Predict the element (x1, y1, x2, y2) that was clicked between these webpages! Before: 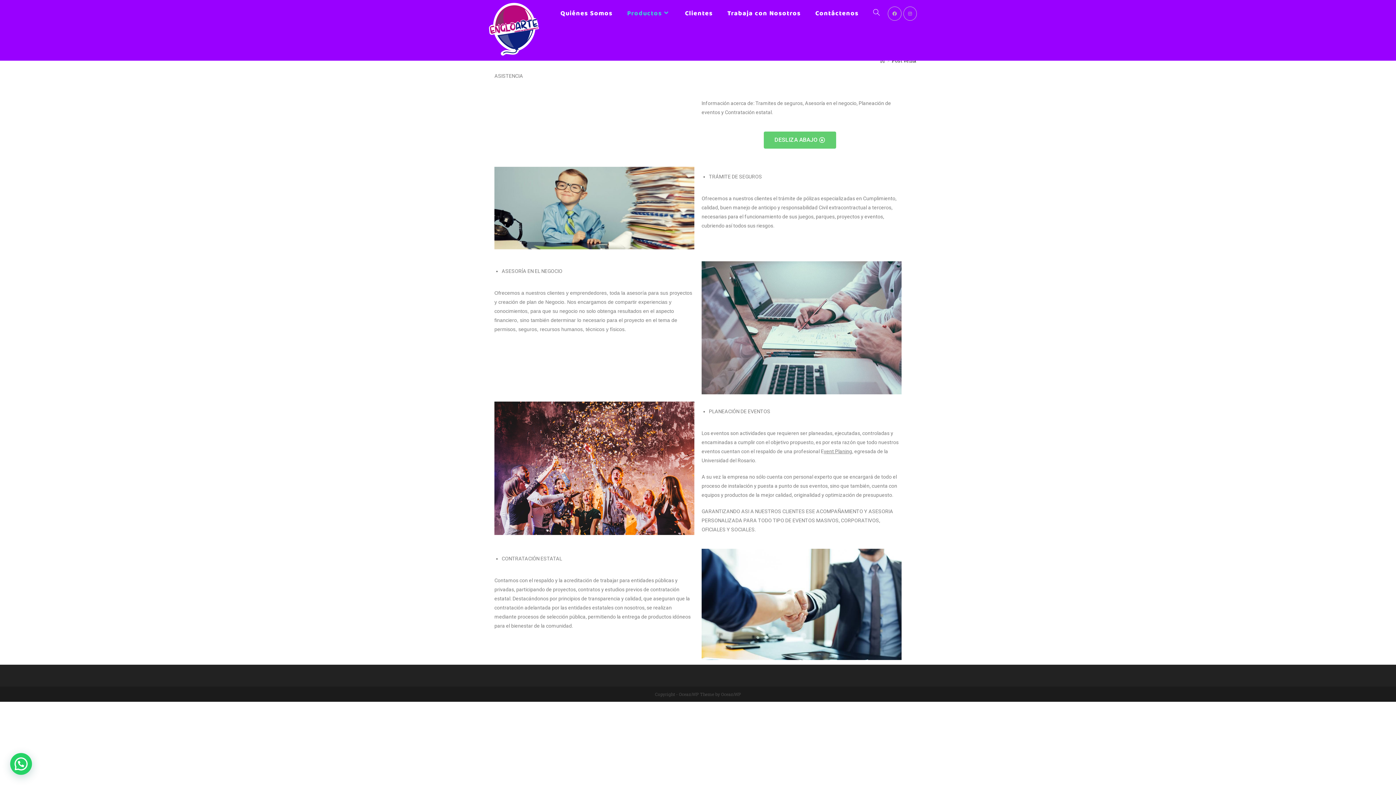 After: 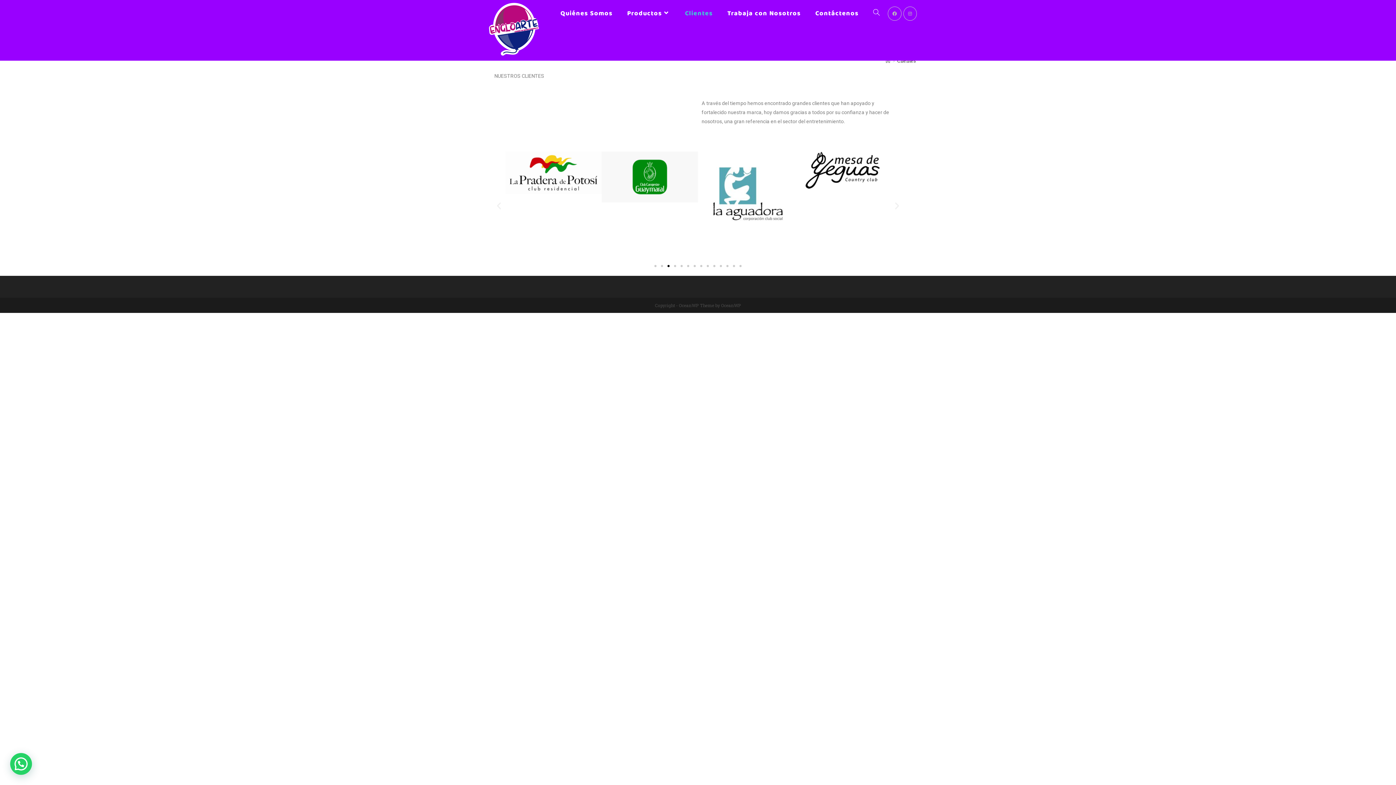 Action: bbox: (677, 0, 720, 26) label: Clientes